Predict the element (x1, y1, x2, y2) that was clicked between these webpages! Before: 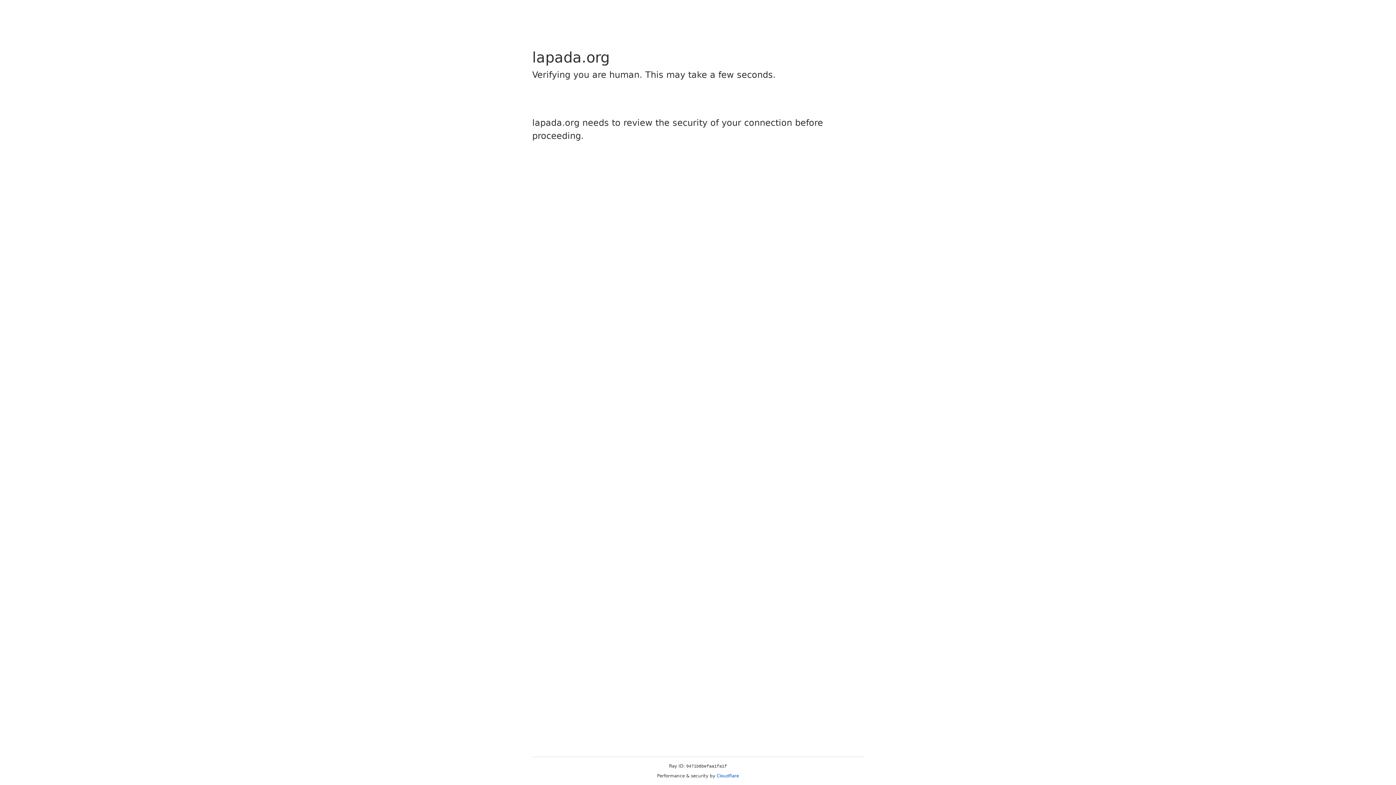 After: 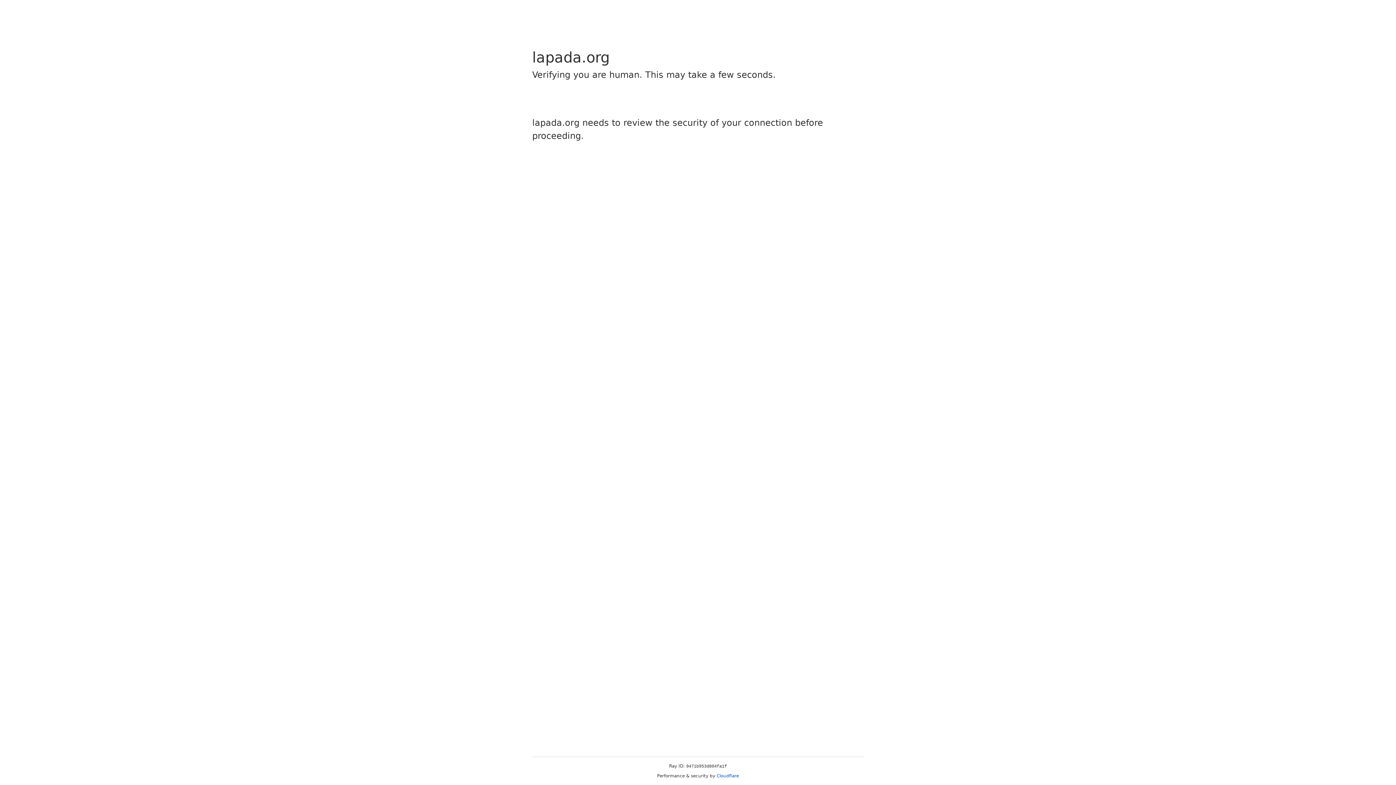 Action: bbox: (716, 773, 739, 778) label: Cloudflare